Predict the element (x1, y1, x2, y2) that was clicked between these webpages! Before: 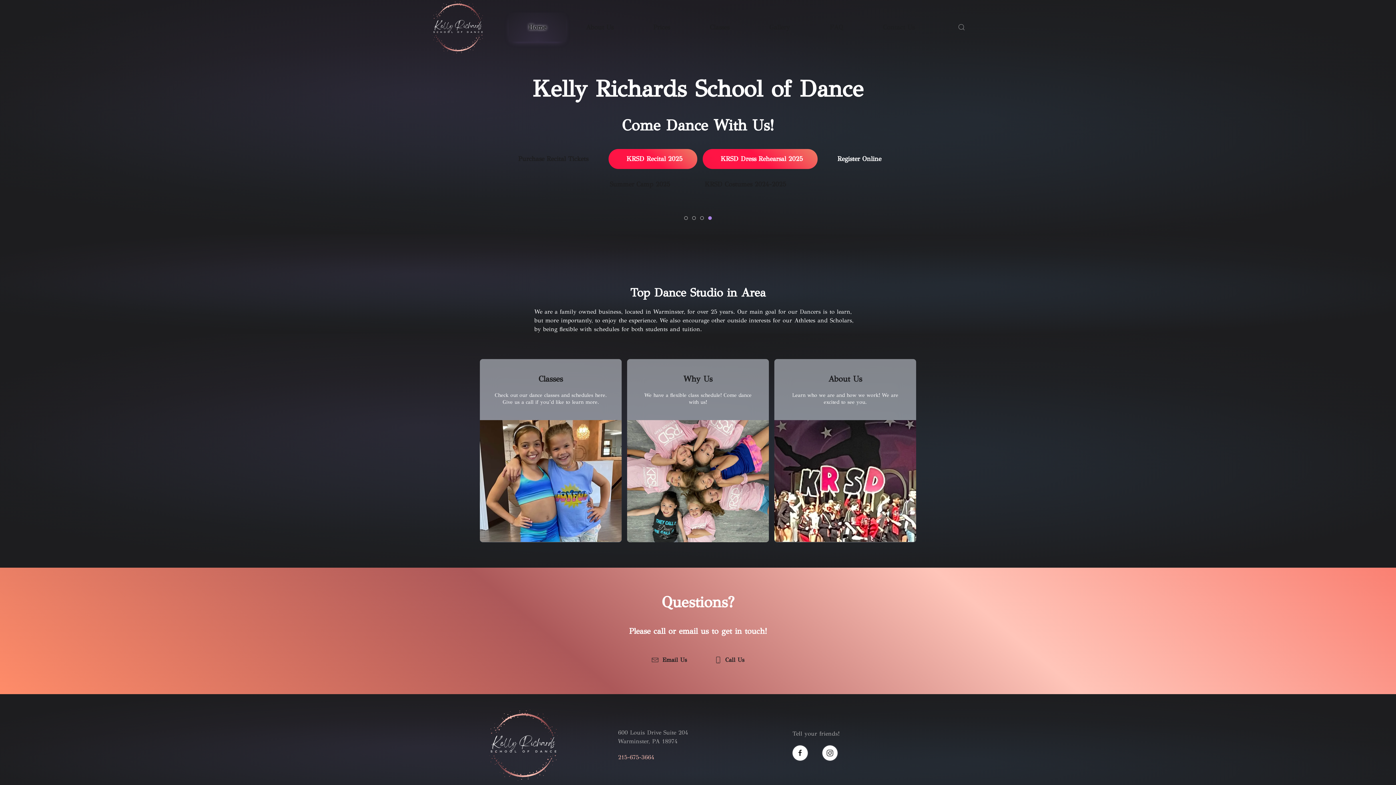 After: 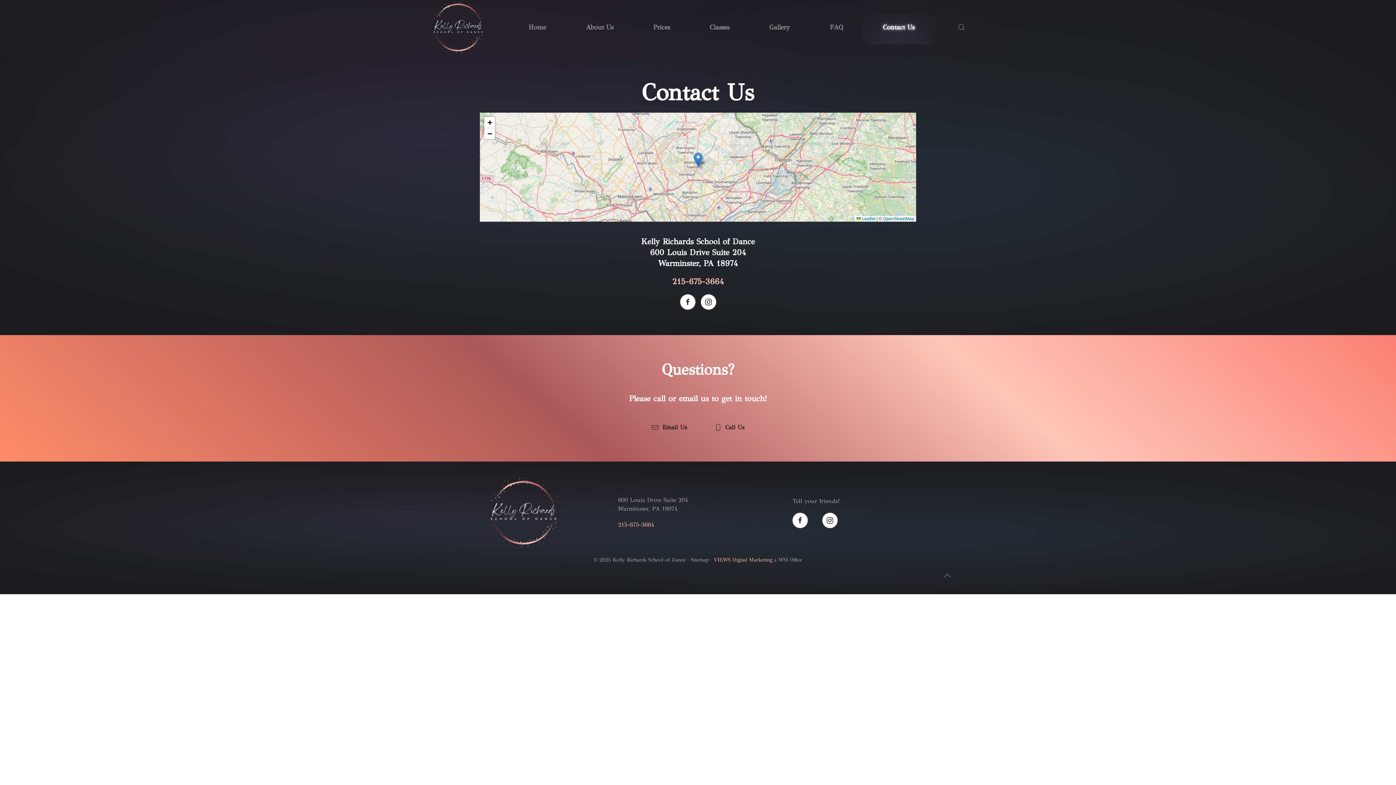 Action: label: Contact Us bbox: (863, 12, 934, 41)